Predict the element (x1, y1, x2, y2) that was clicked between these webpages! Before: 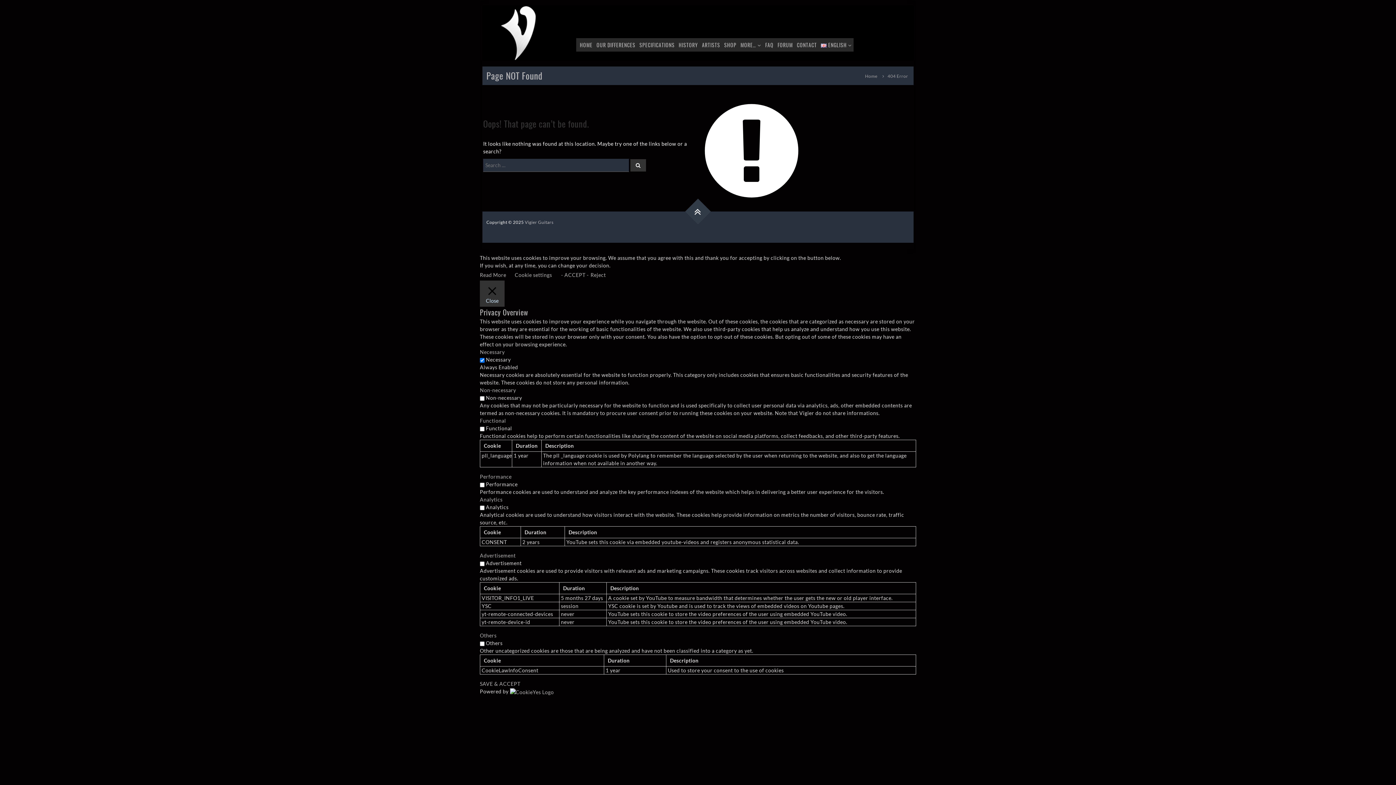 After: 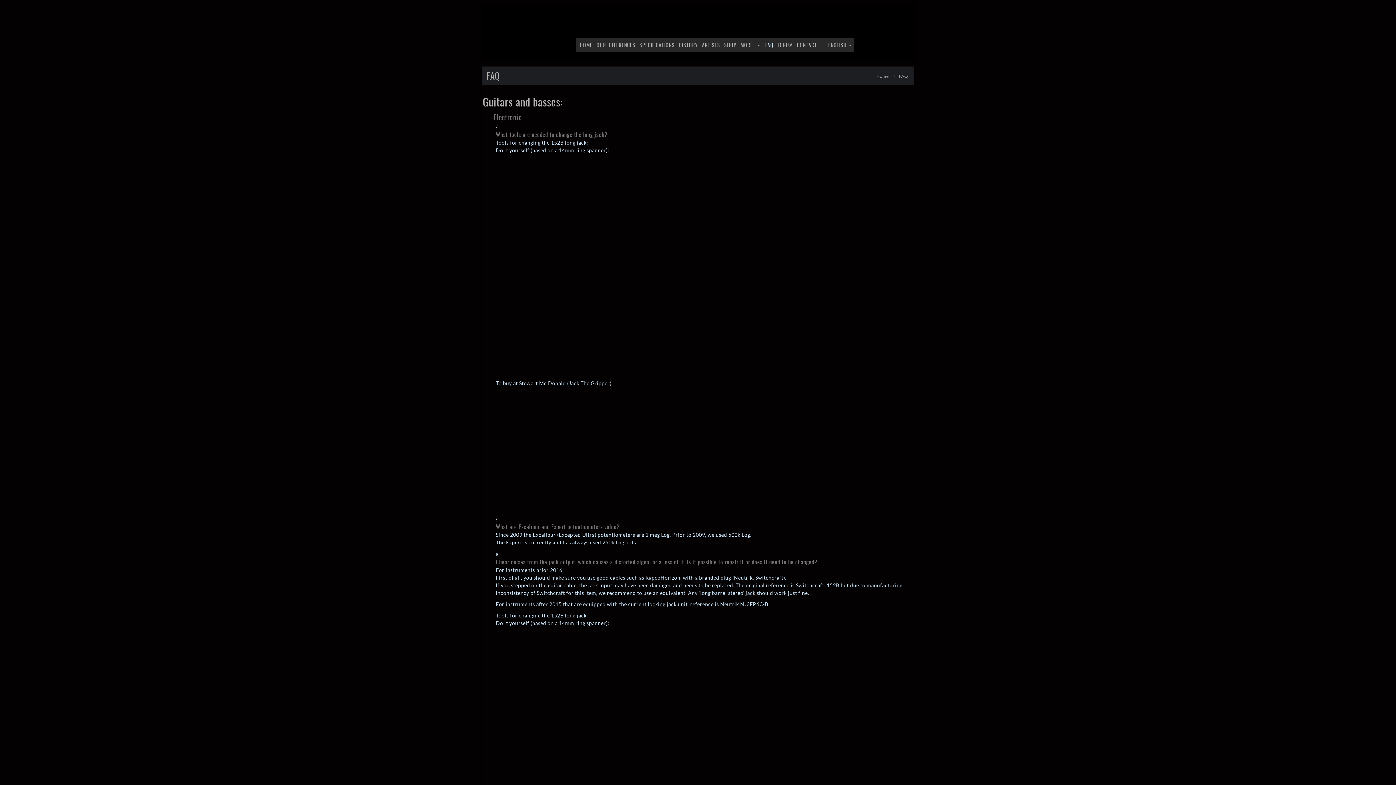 Action: bbox: (765, 40, 773, 48) label: FAQ